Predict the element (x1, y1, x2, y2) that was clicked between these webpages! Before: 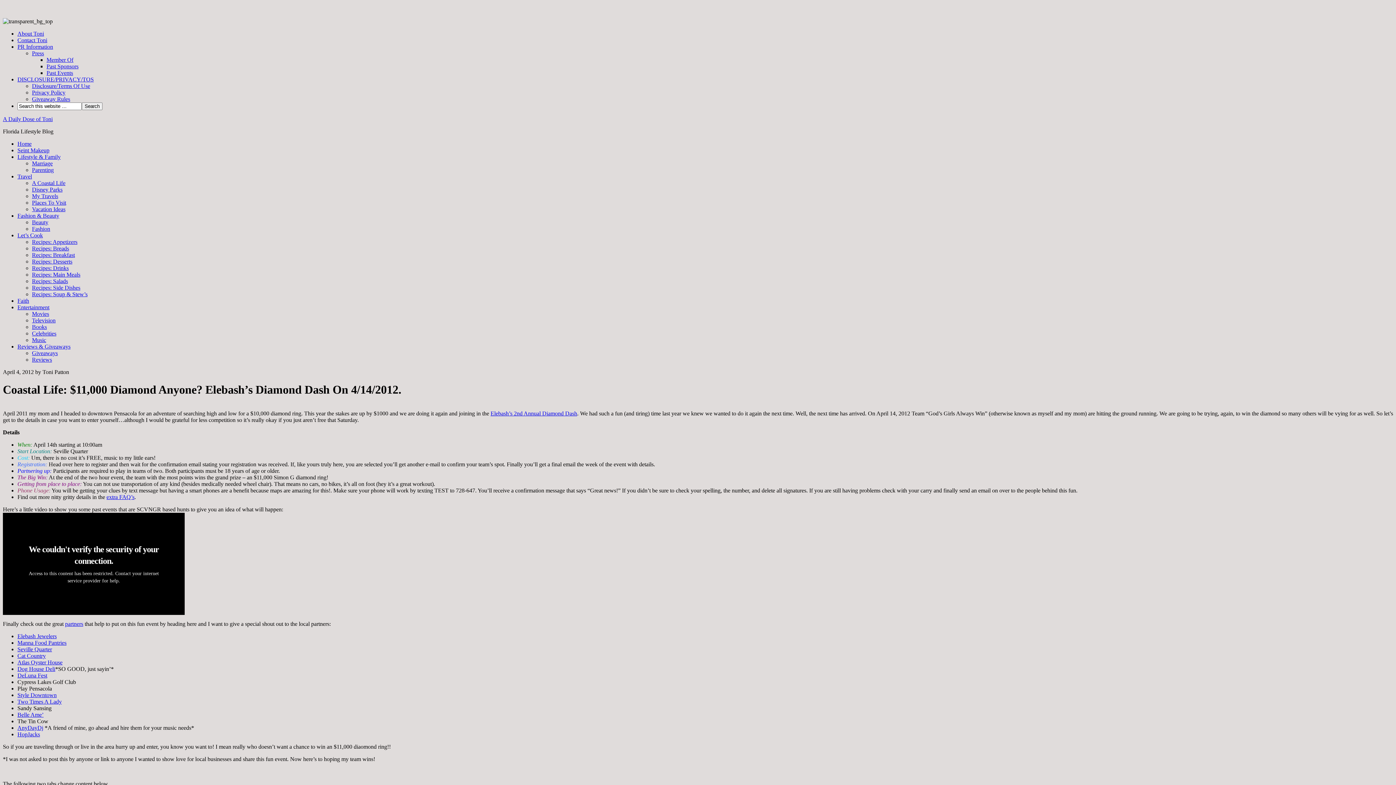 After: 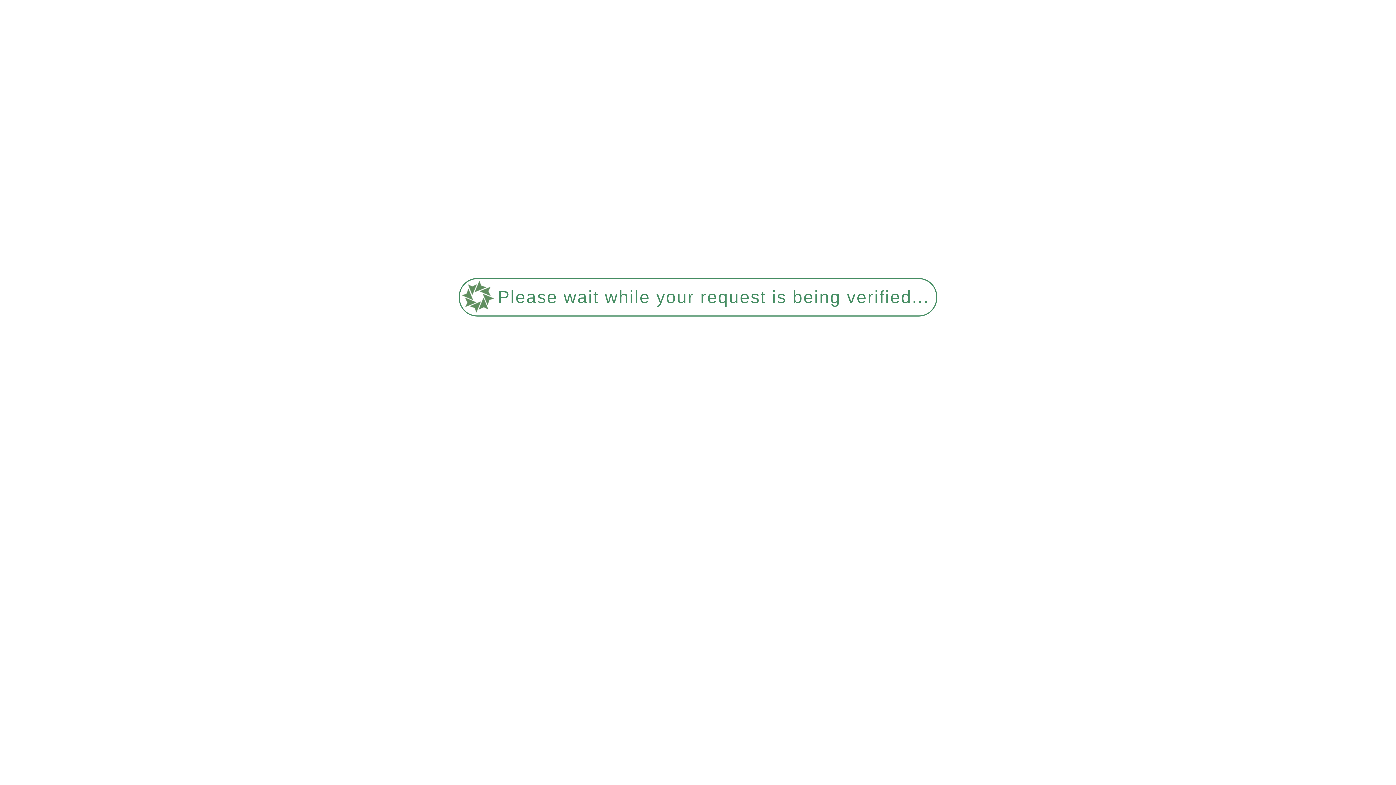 Action: bbox: (17, 37, 47, 43) label: Contact Toni